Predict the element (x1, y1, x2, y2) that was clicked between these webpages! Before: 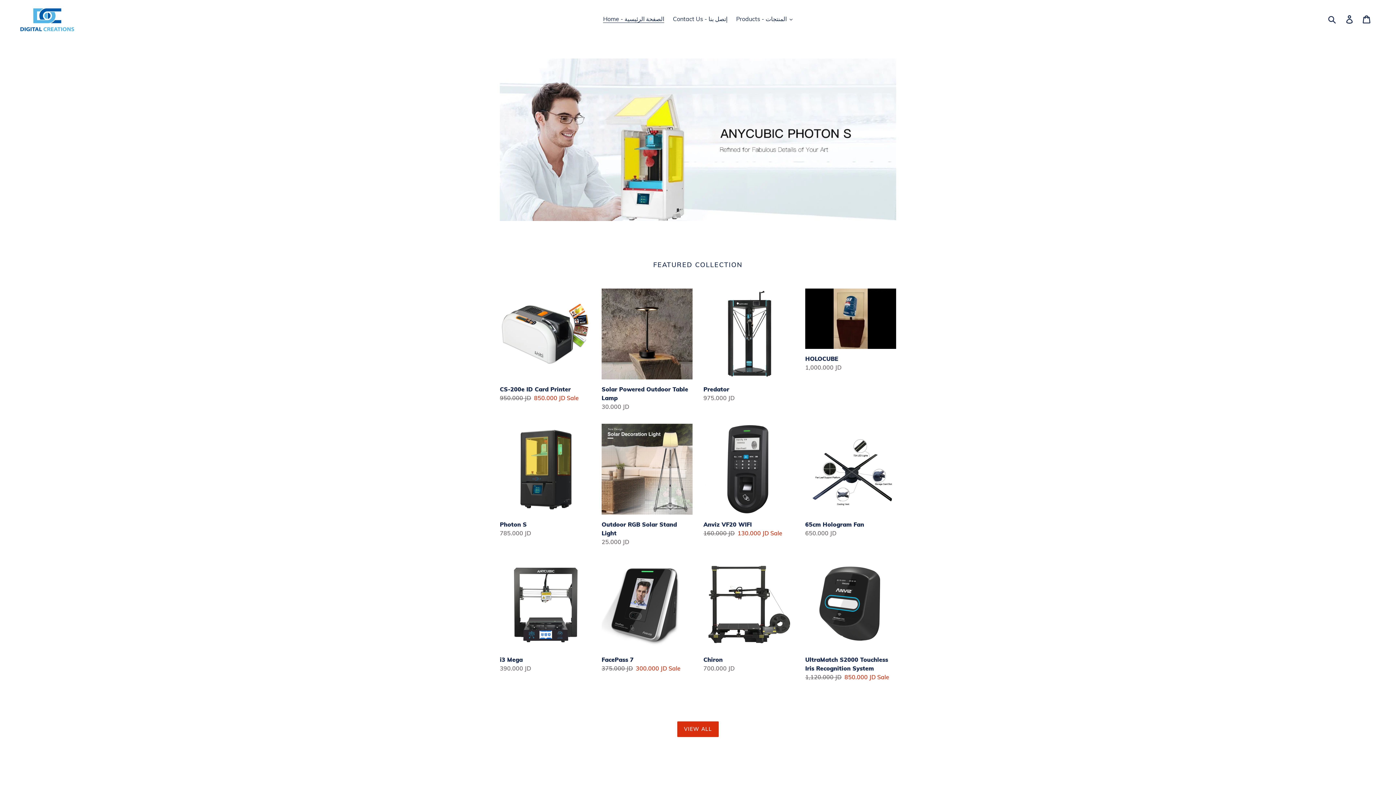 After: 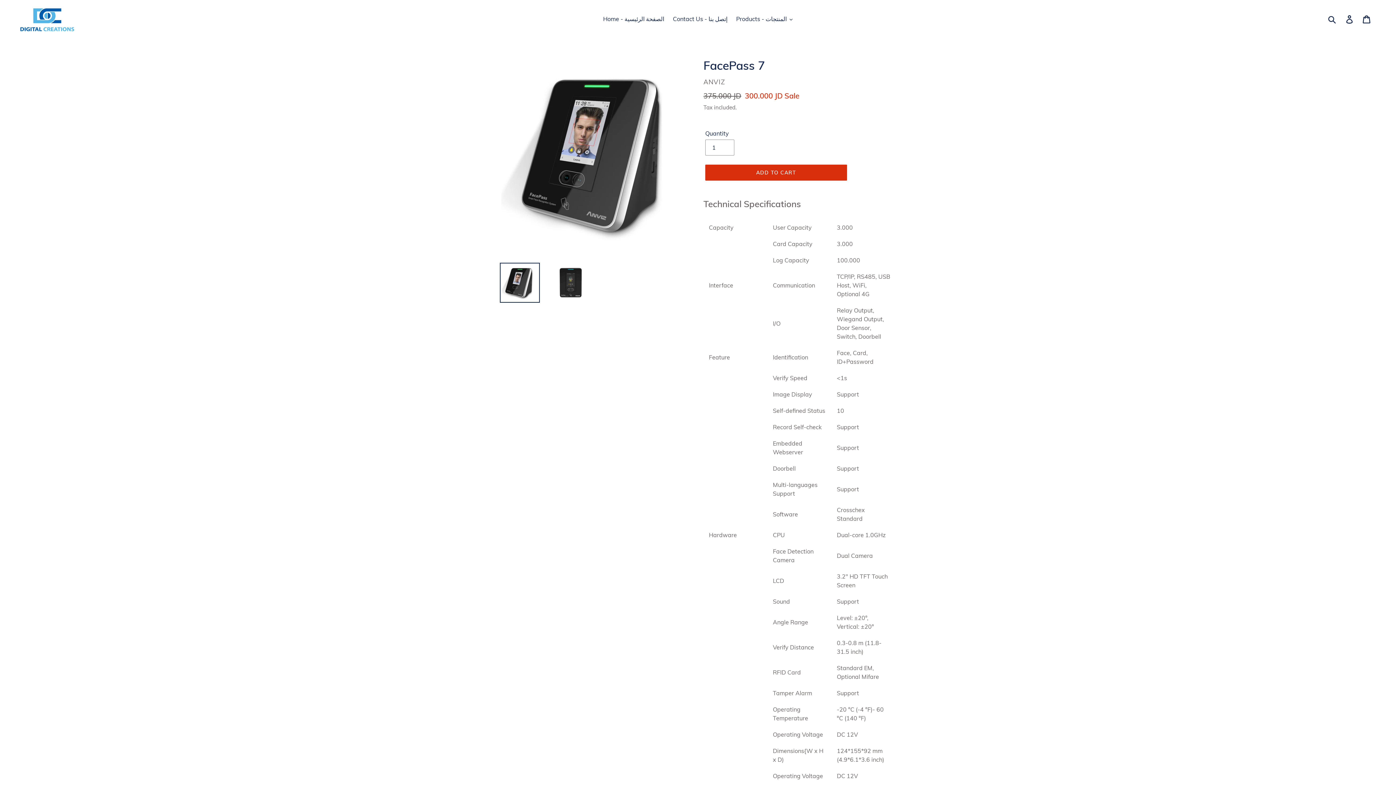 Action: bbox: (601, 559, 692, 672) label: FacePass 7